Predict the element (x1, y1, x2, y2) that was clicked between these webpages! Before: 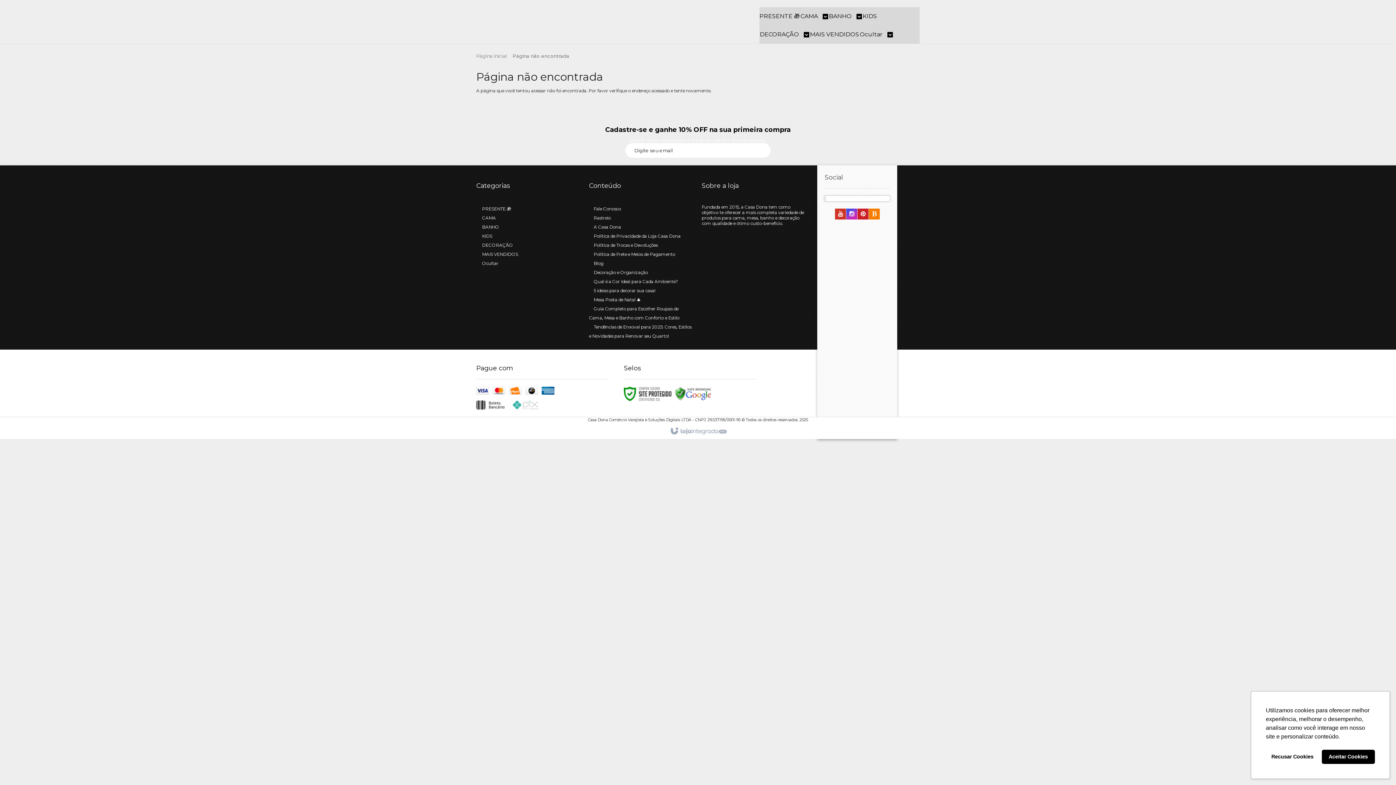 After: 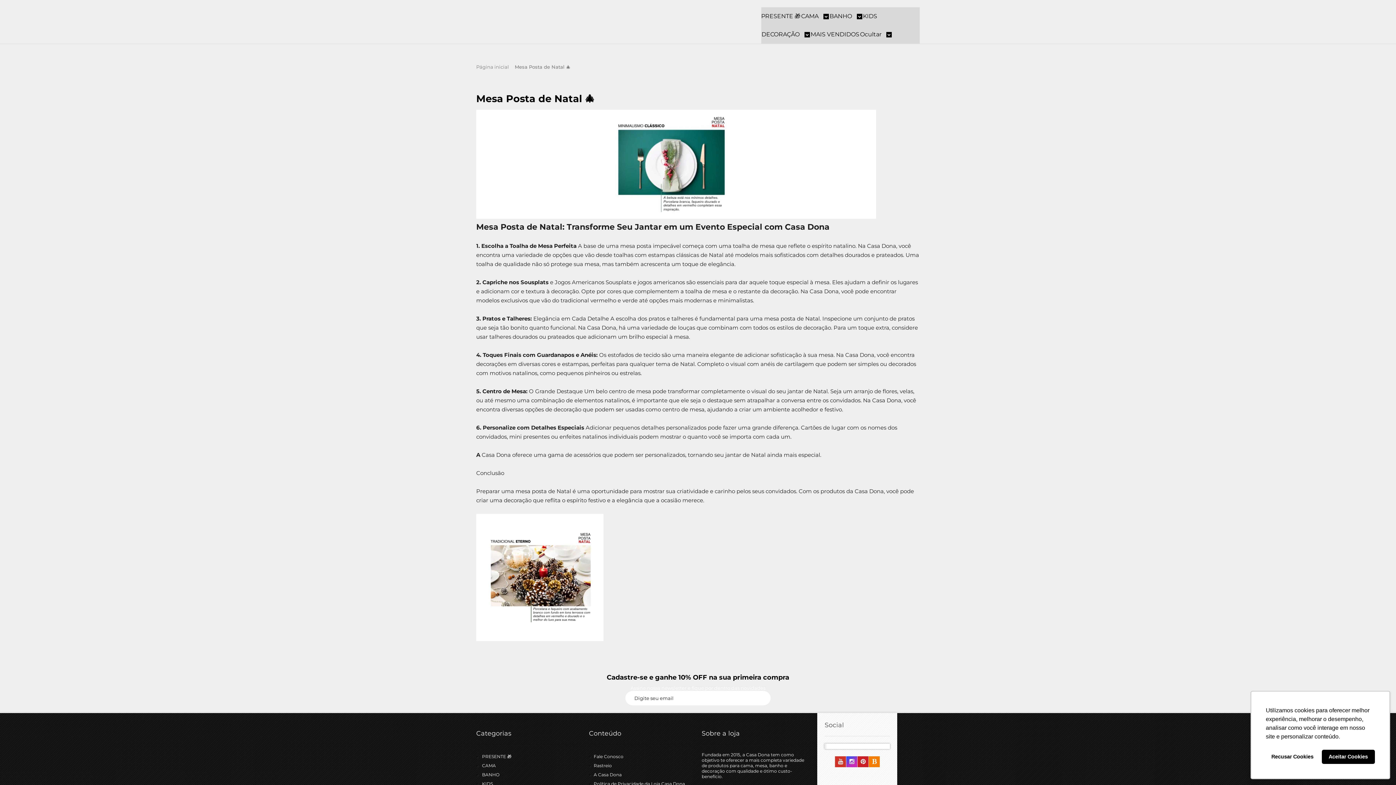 Action: label: Mesa Posta de Natal 🎄 bbox: (593, 297, 641, 302)